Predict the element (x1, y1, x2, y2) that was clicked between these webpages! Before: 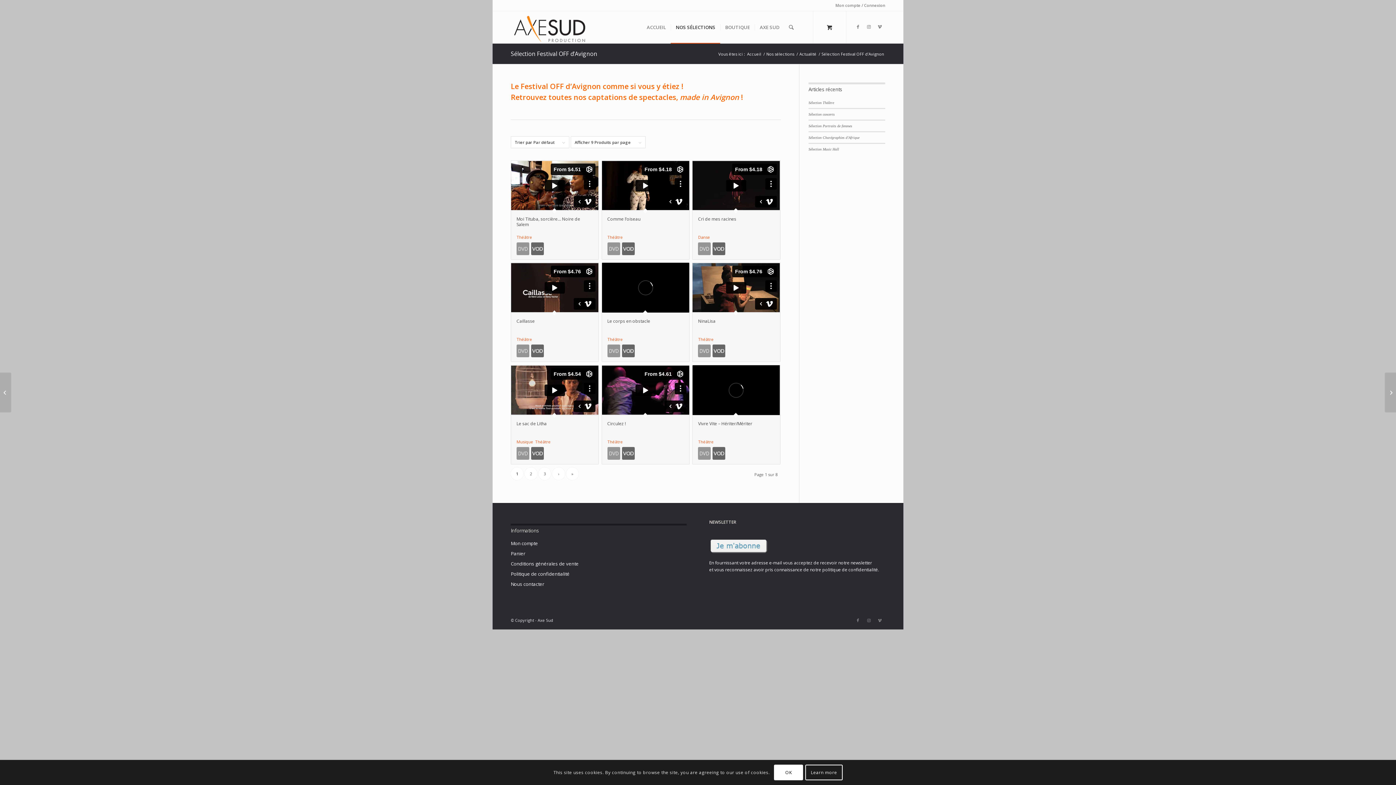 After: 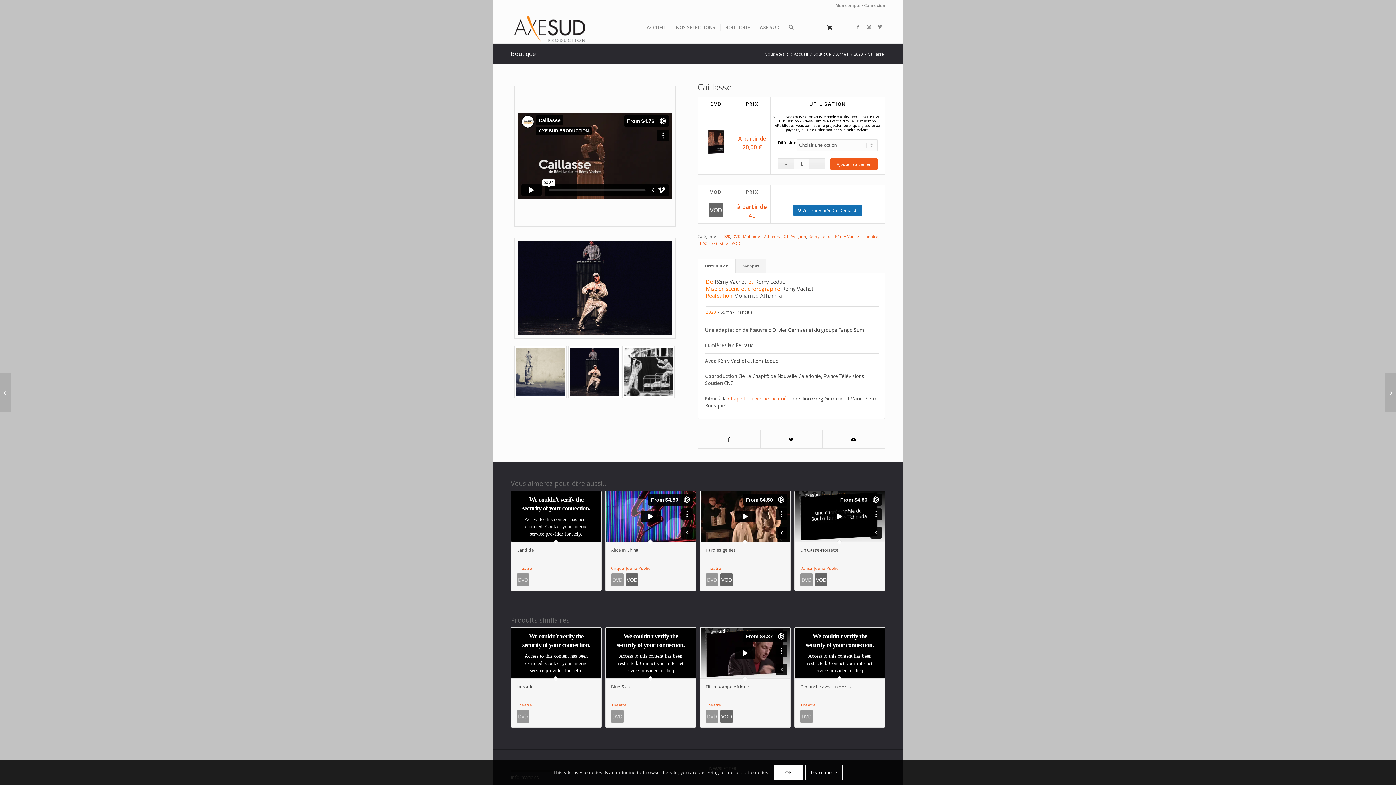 Action: label: Caillasse bbox: (516, 316, 593, 324)